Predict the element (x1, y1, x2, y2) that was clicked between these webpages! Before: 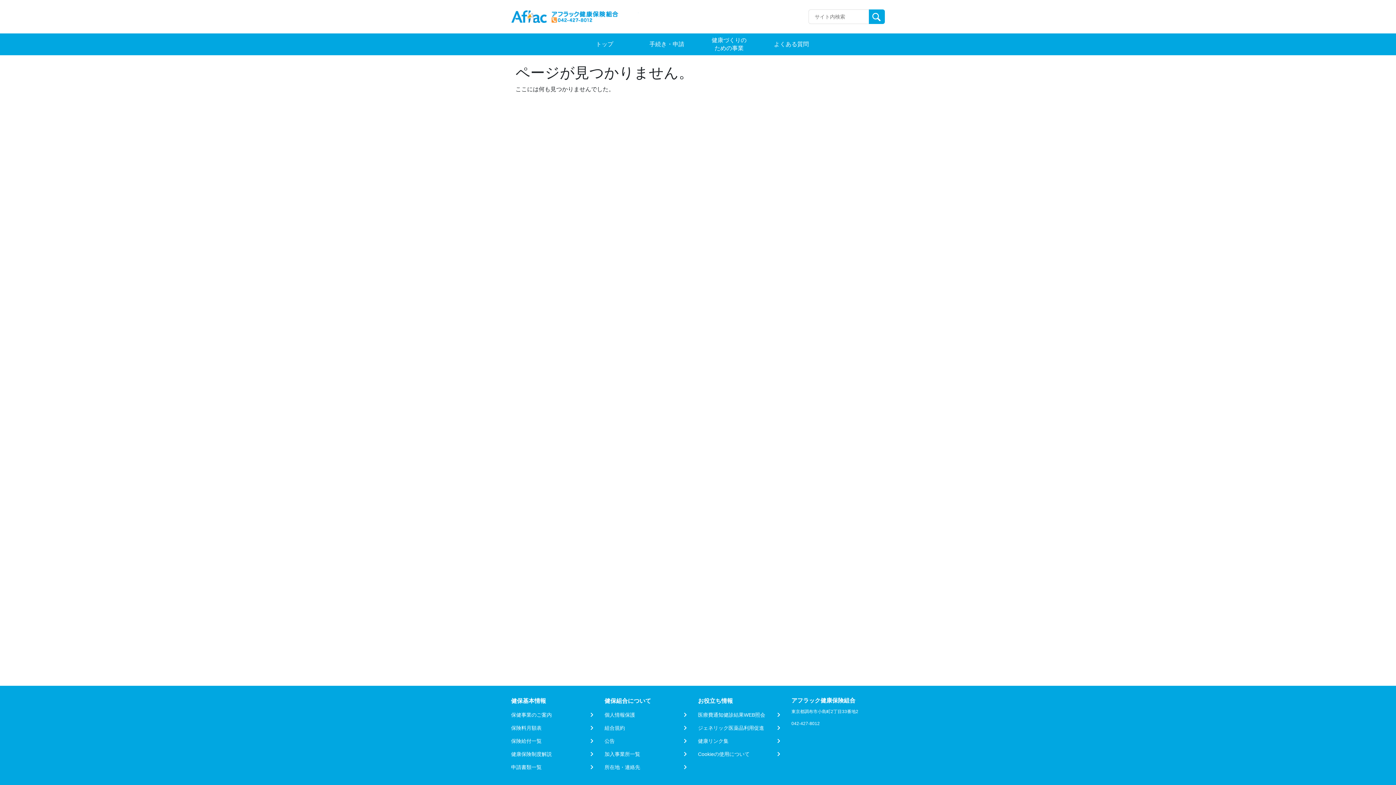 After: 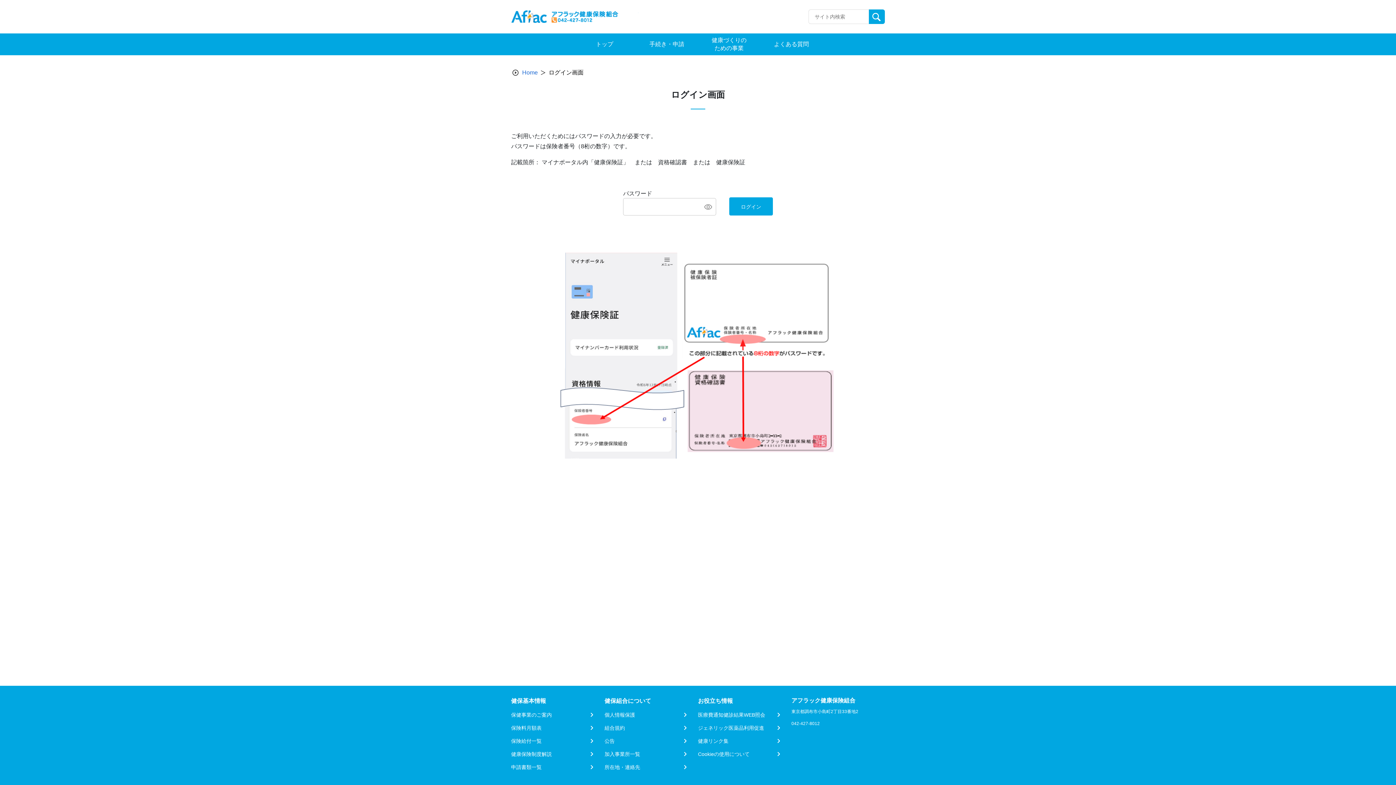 Action: label: 組合規約 bbox: (604, 724, 688, 732)